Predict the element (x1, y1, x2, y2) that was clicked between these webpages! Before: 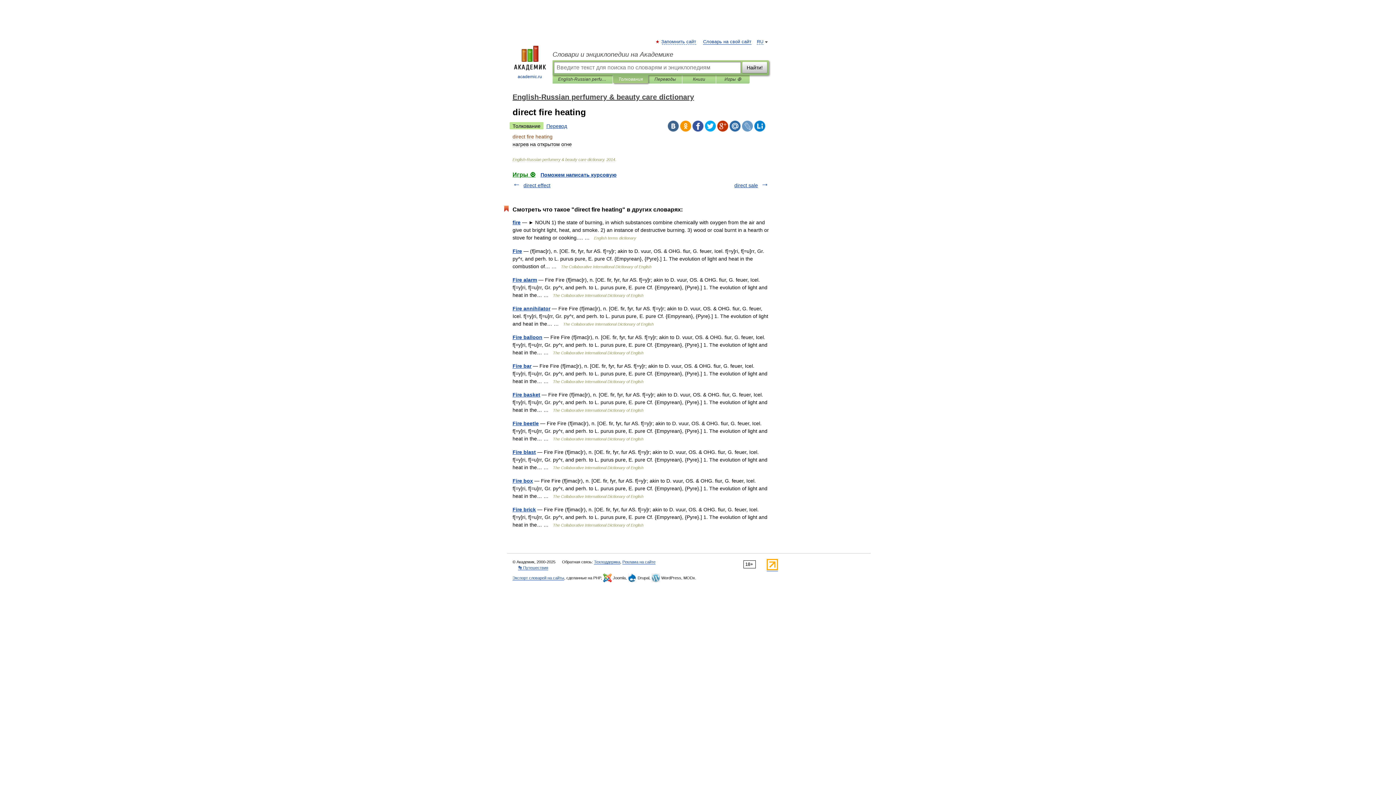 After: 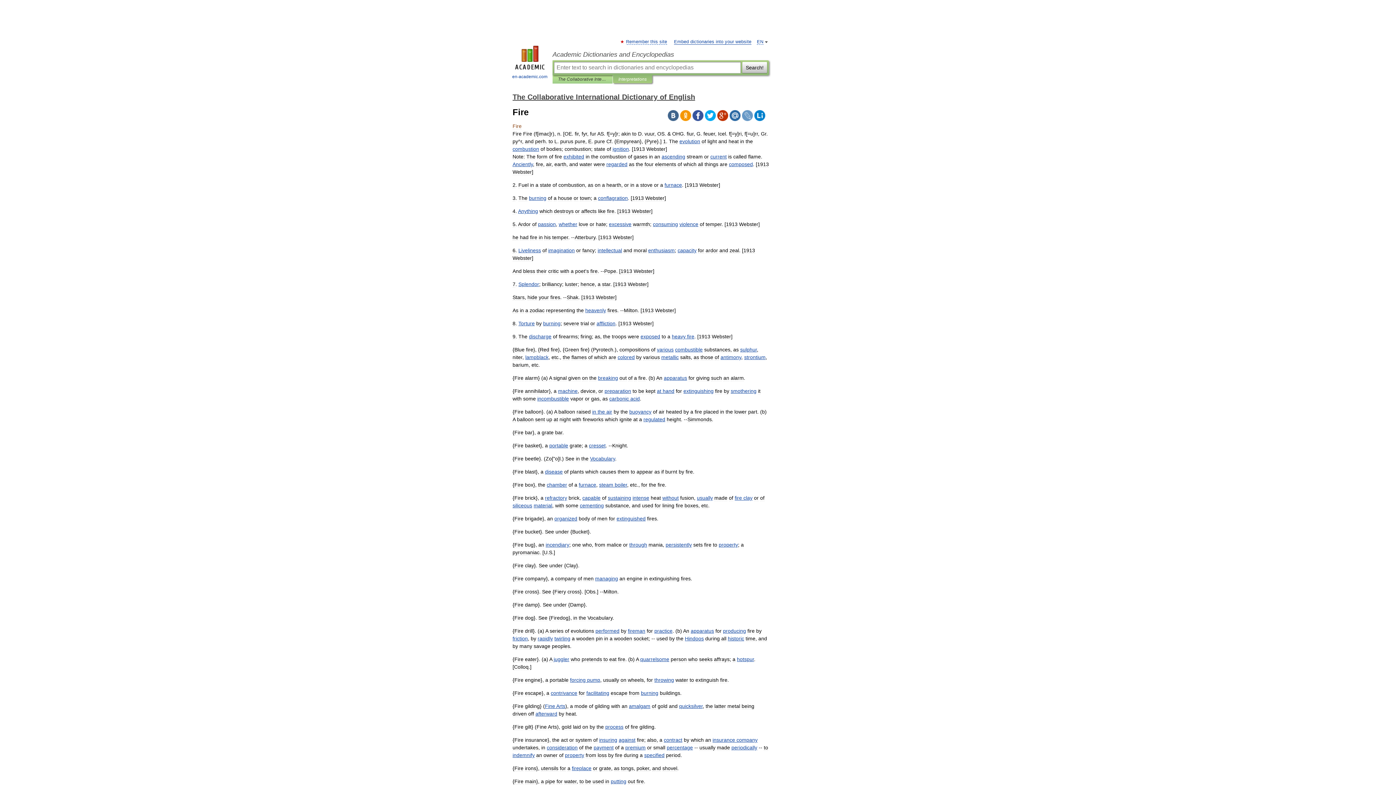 Action: bbox: (512, 248, 522, 254) label: Fire